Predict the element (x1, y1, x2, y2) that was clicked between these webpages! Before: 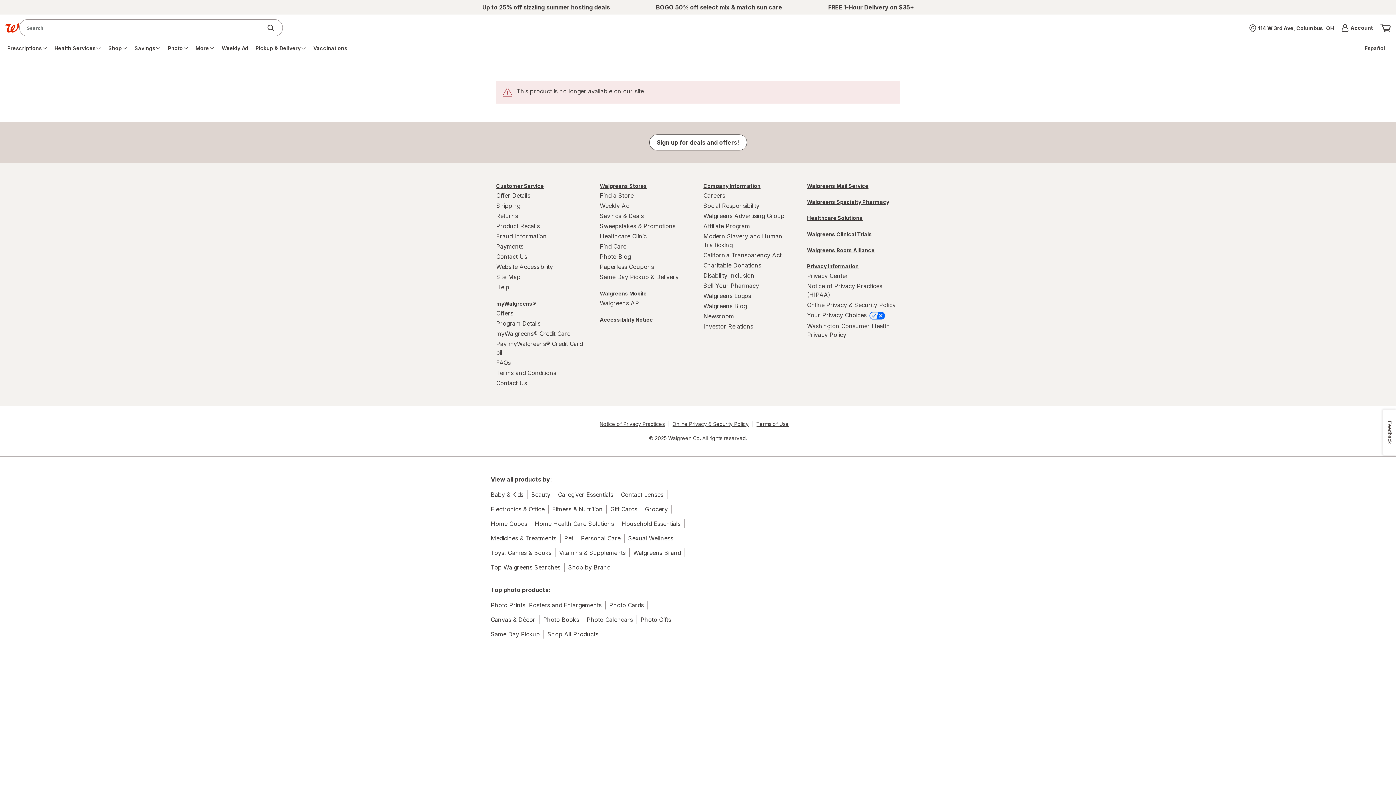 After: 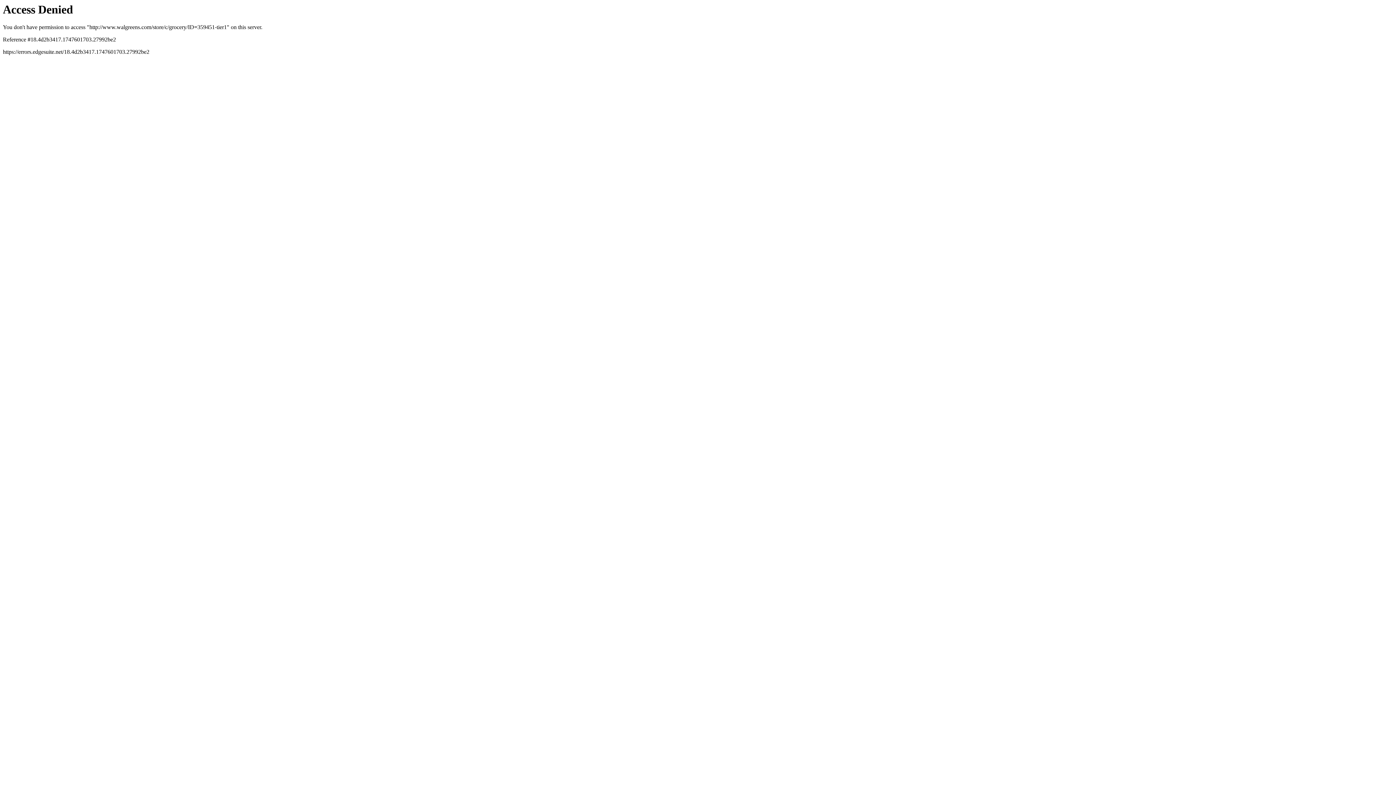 Action: bbox: (645, 505, 668, 513) label: Grocery